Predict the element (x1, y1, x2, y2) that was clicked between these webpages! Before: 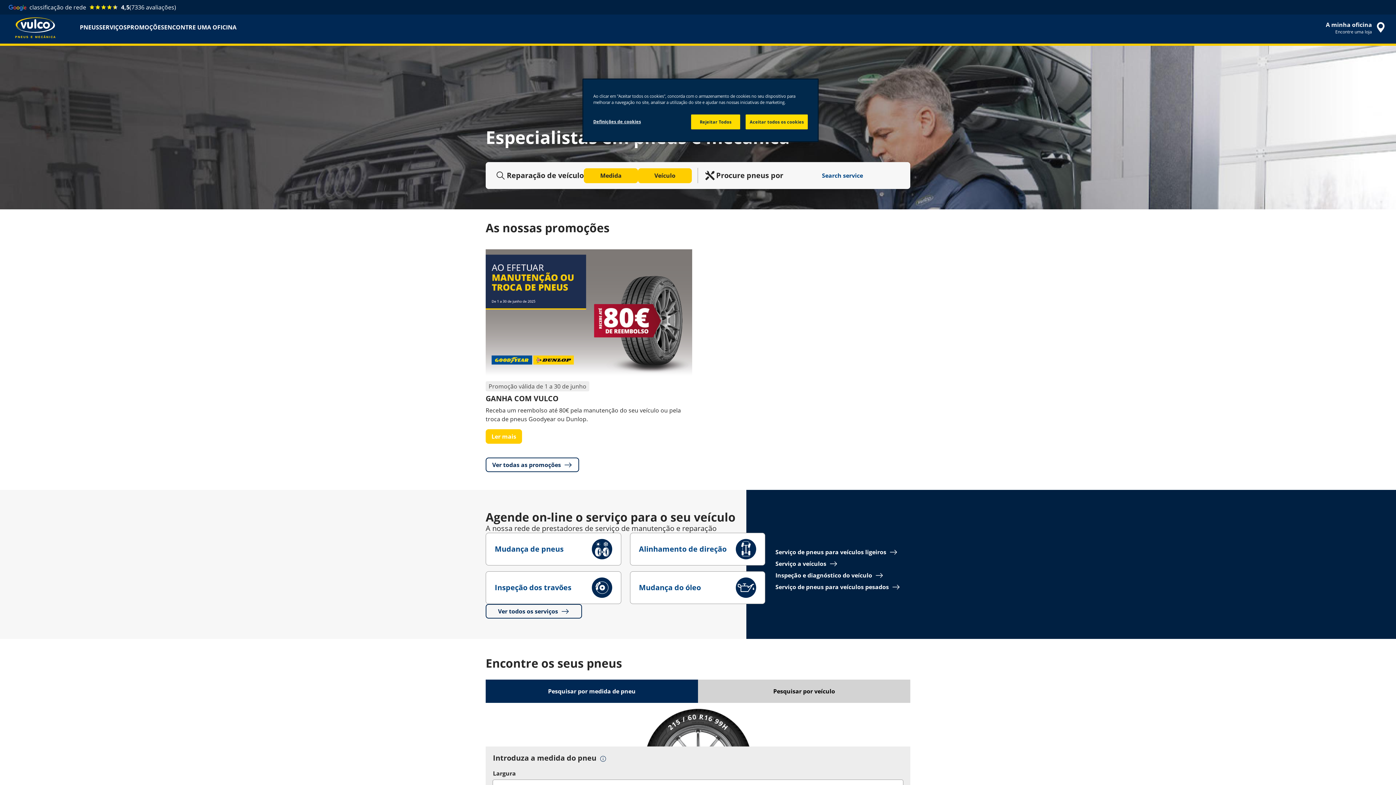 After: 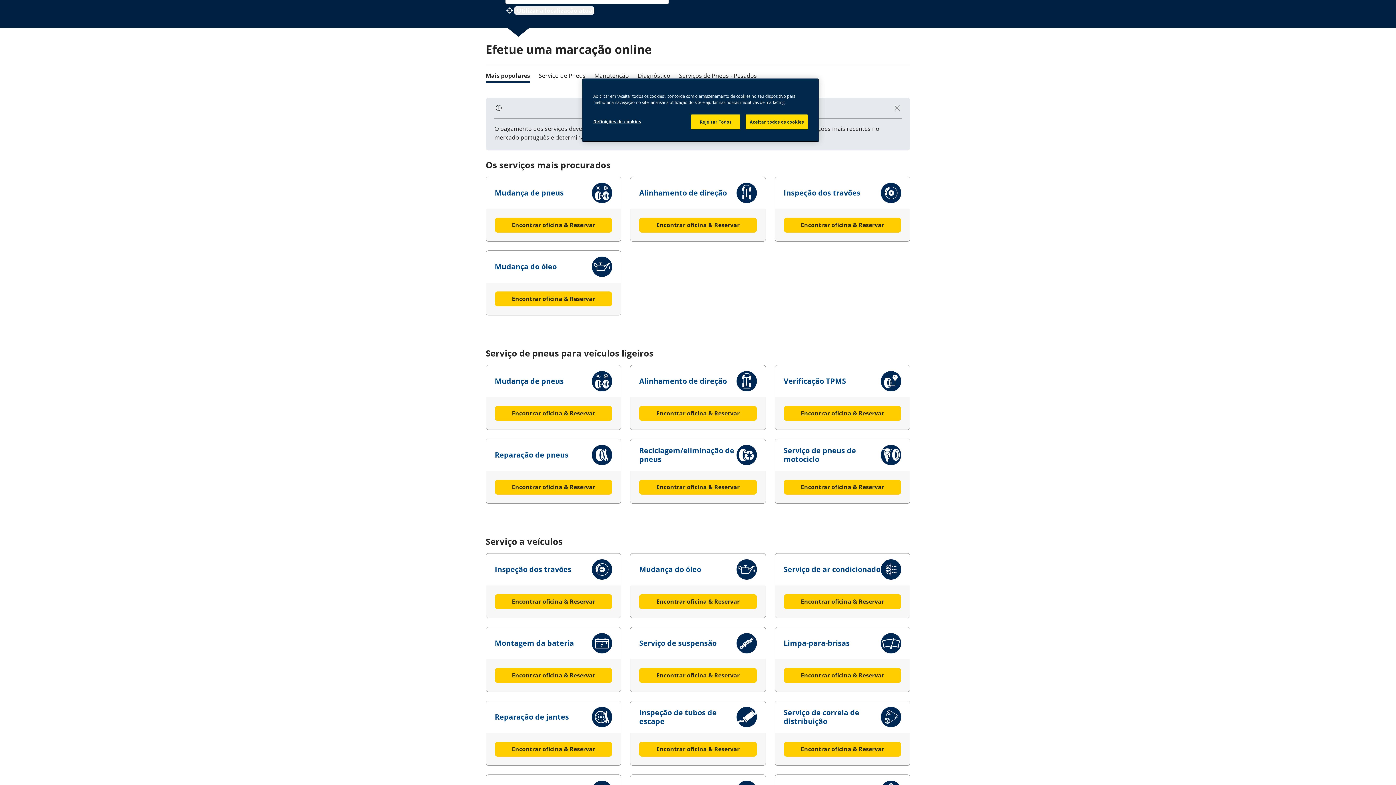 Action: bbox: (775, 571, 900, 580) label: Inspeção e diagnóstico do veículo